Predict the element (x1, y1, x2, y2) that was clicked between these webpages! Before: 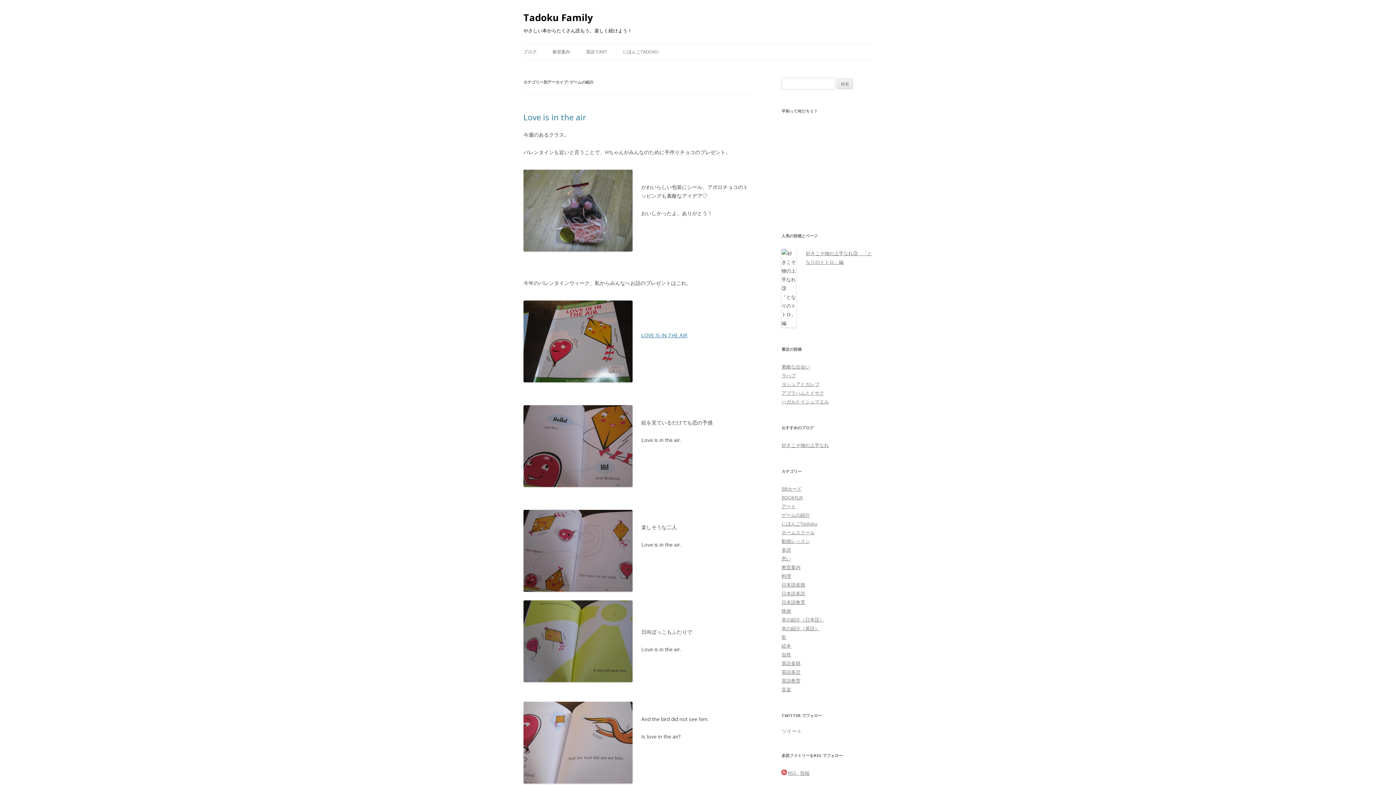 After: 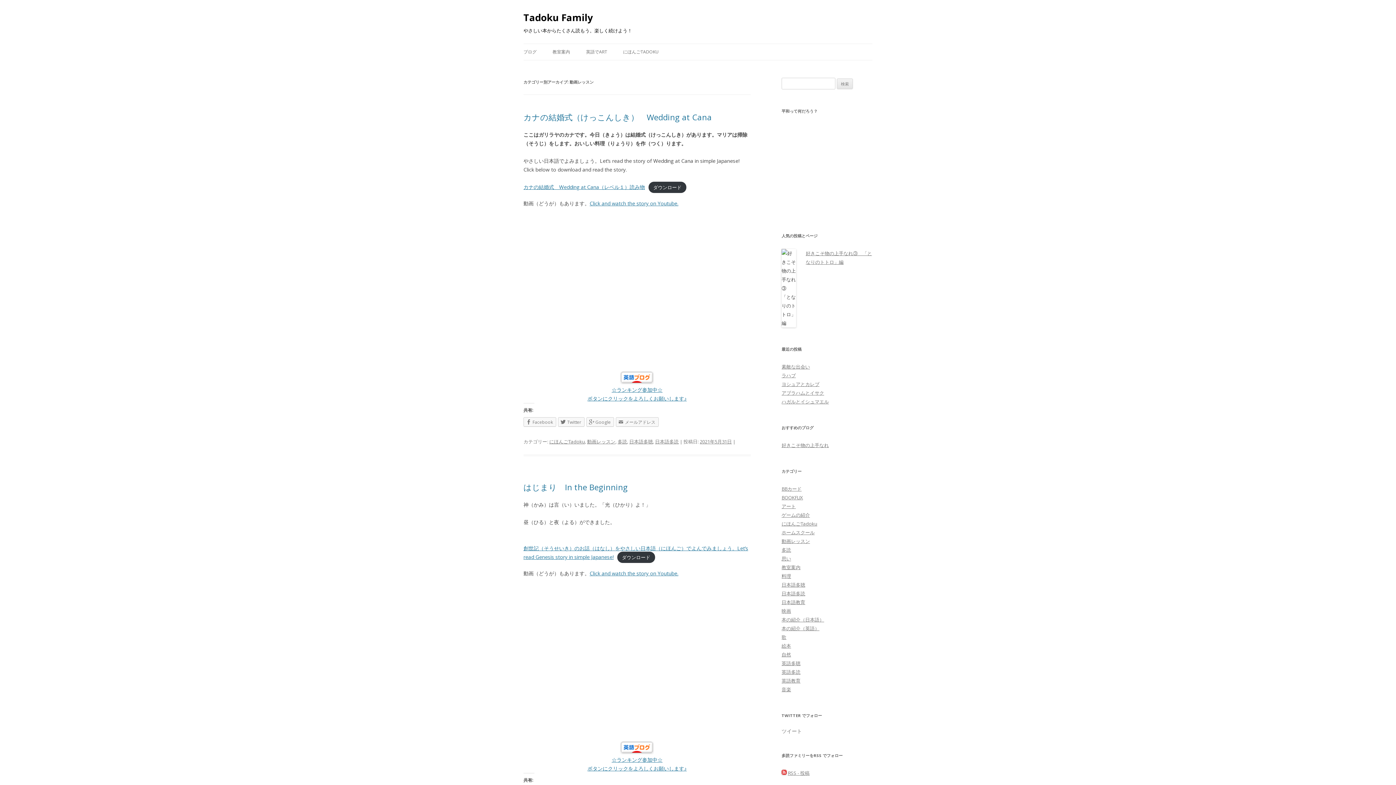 Action: bbox: (781, 538, 810, 544) label: 動画レッスン